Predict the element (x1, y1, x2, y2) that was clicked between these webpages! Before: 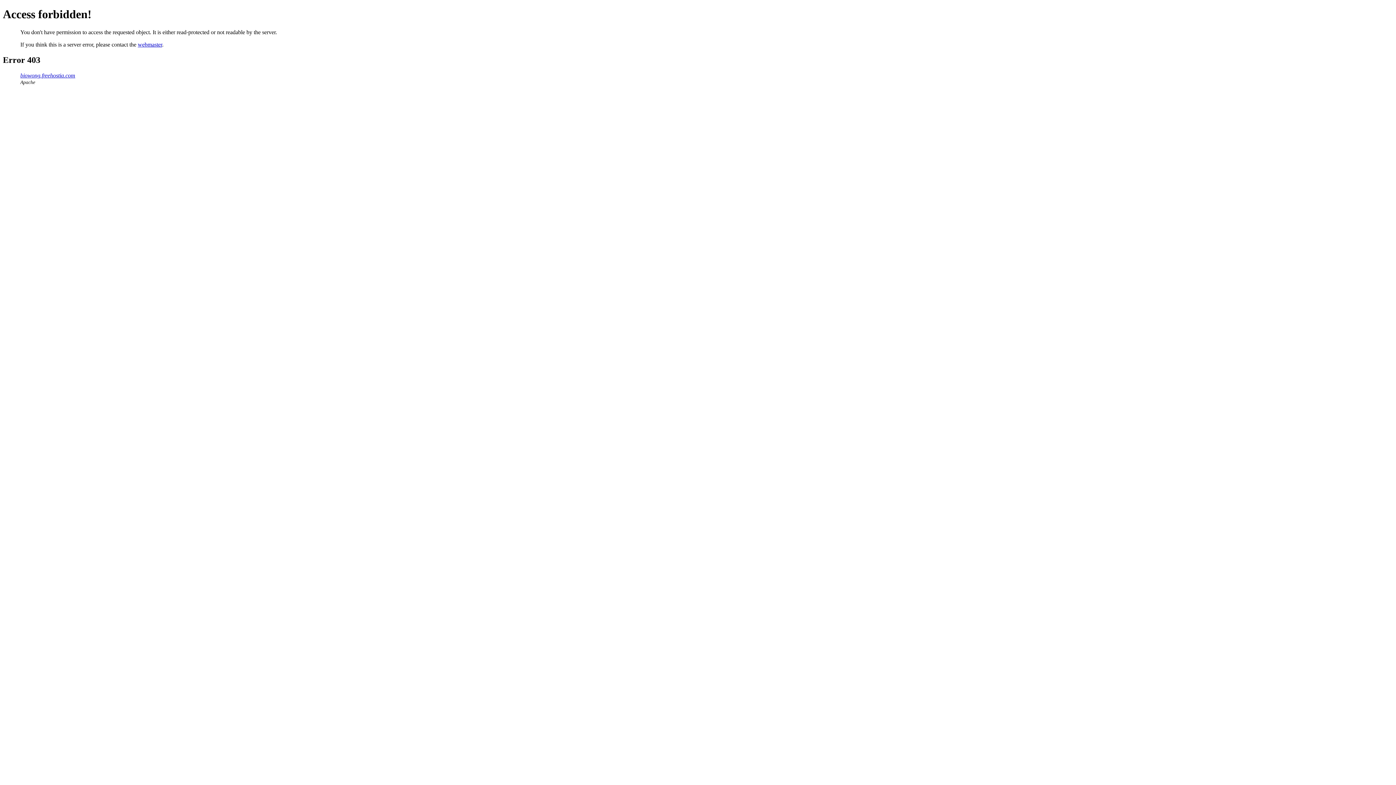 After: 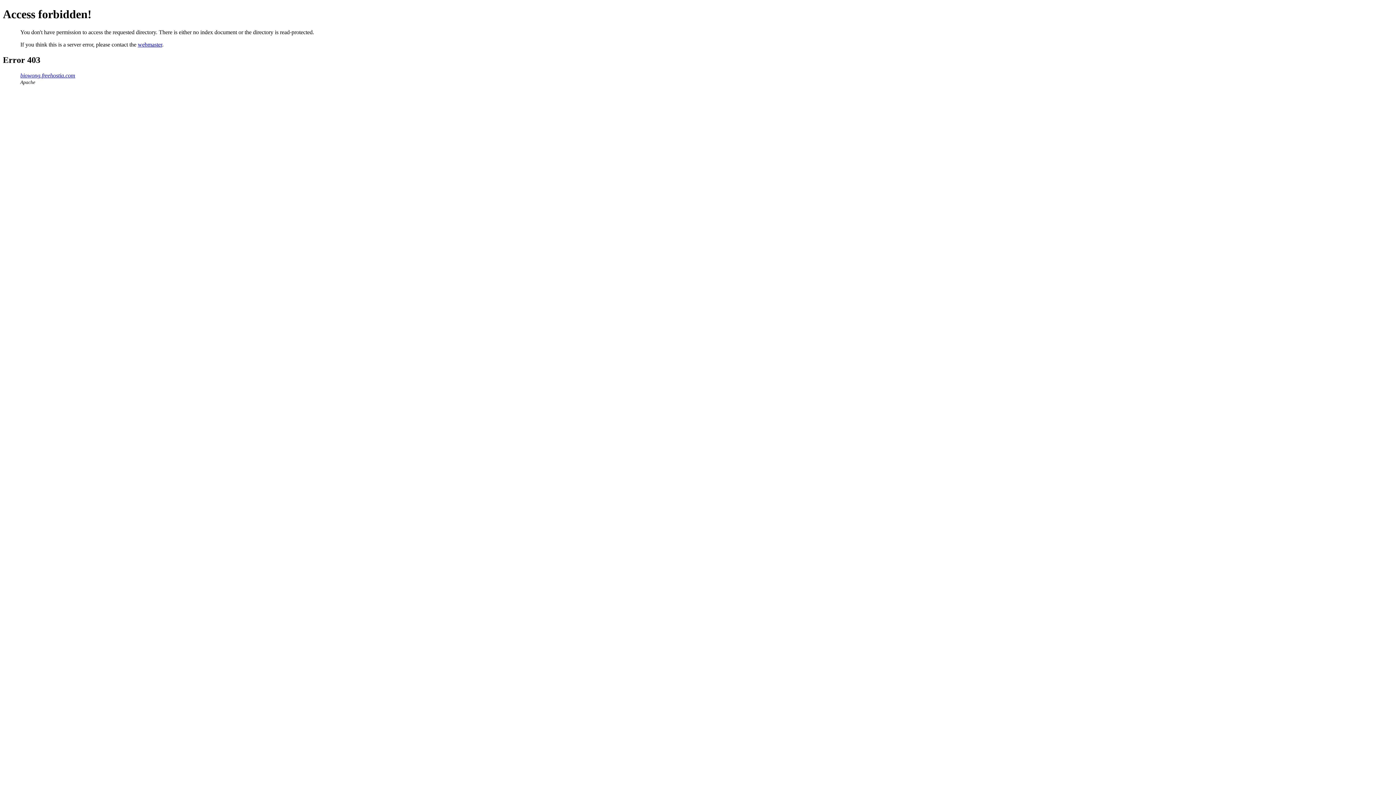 Action: bbox: (20, 72, 75, 78) label: biowong.freehostia.com